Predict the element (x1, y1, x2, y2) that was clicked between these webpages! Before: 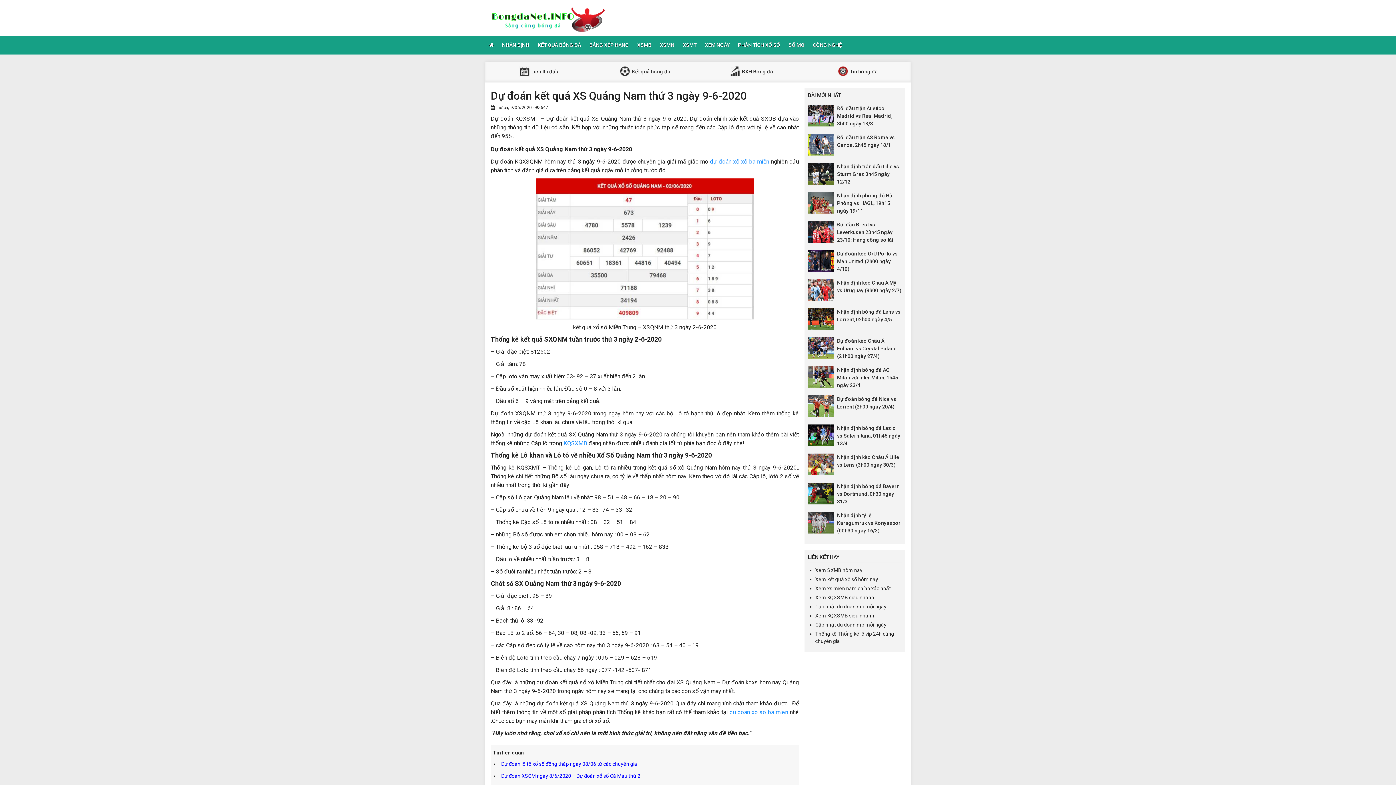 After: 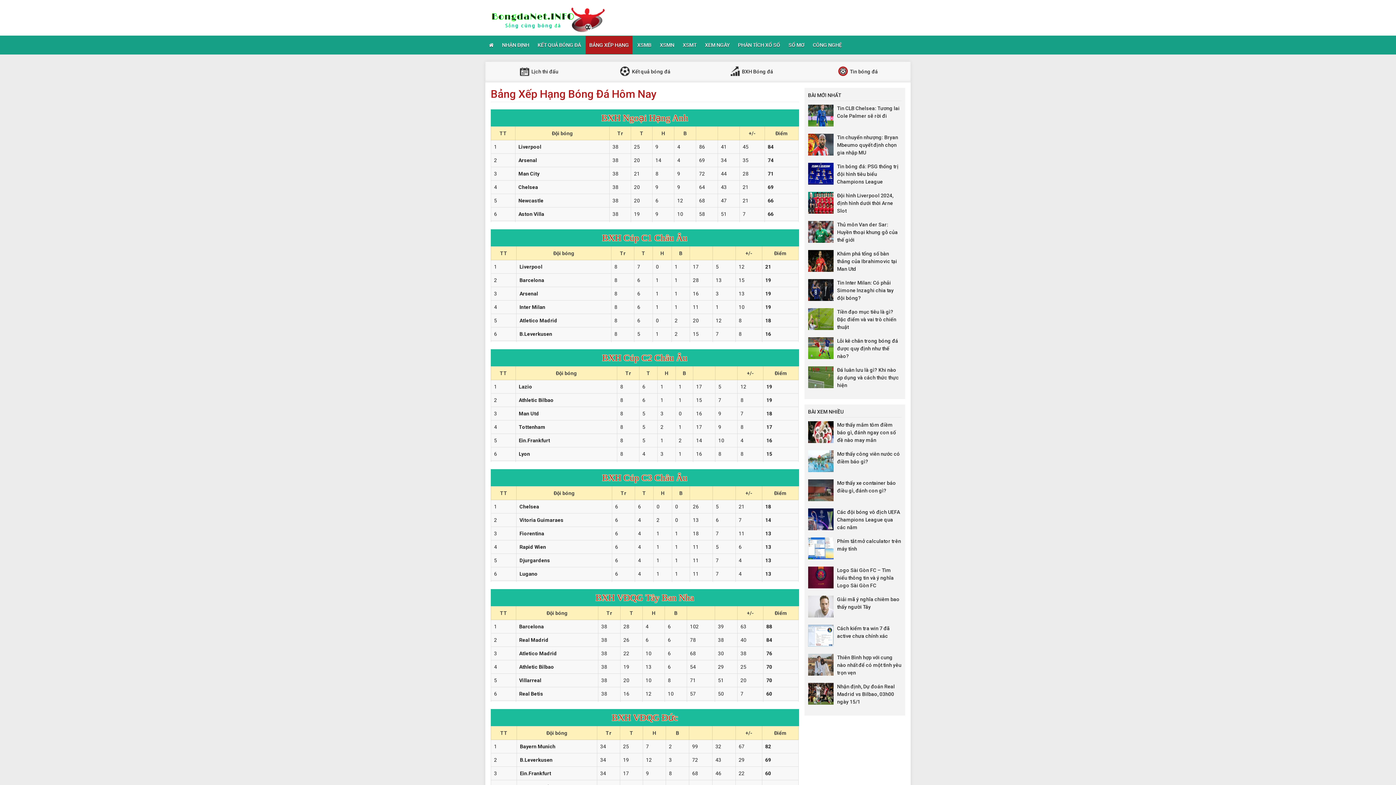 Action: label: BẢNG XẾP HẠNG bbox: (585, 36, 632, 54)